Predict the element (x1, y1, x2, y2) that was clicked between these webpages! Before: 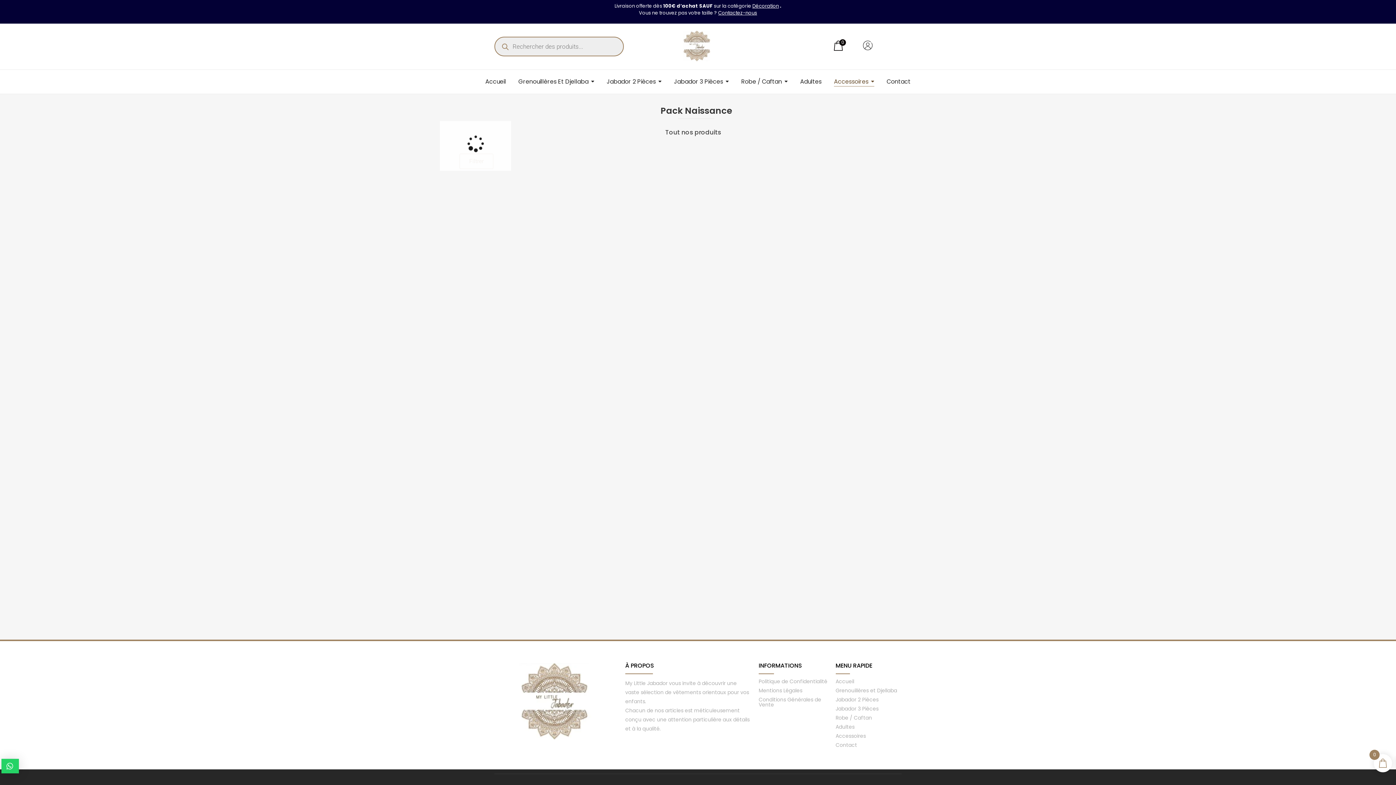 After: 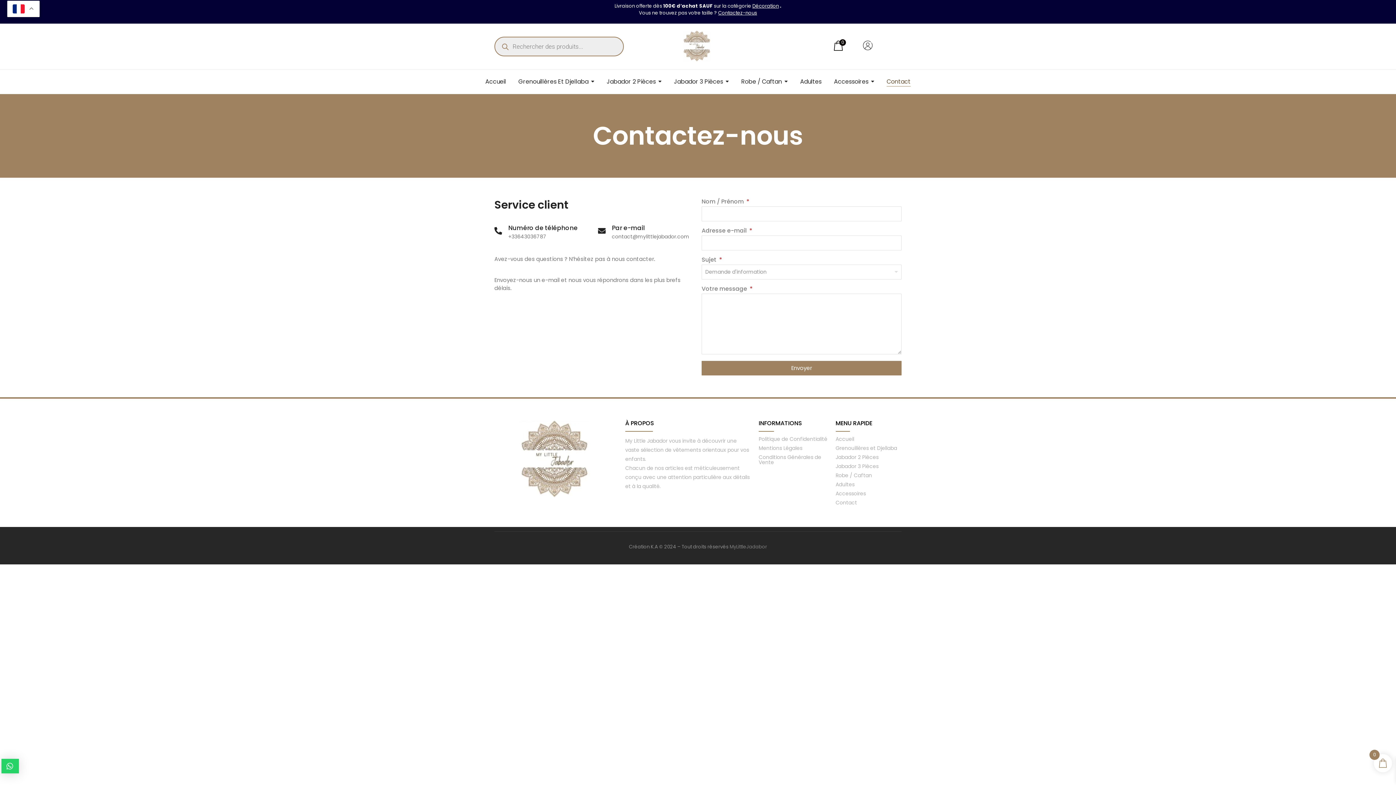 Action: label: Contact bbox: (886, 78, 910, 84)